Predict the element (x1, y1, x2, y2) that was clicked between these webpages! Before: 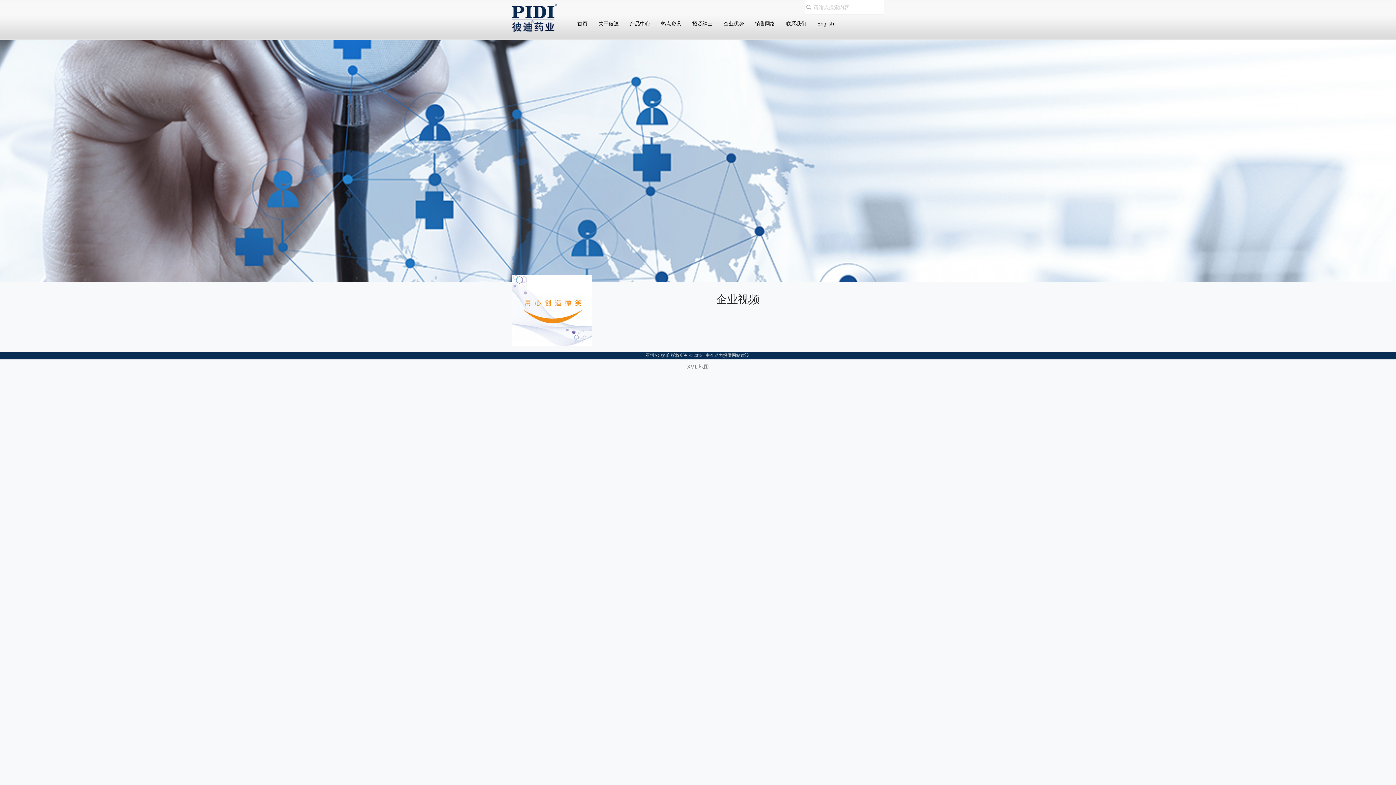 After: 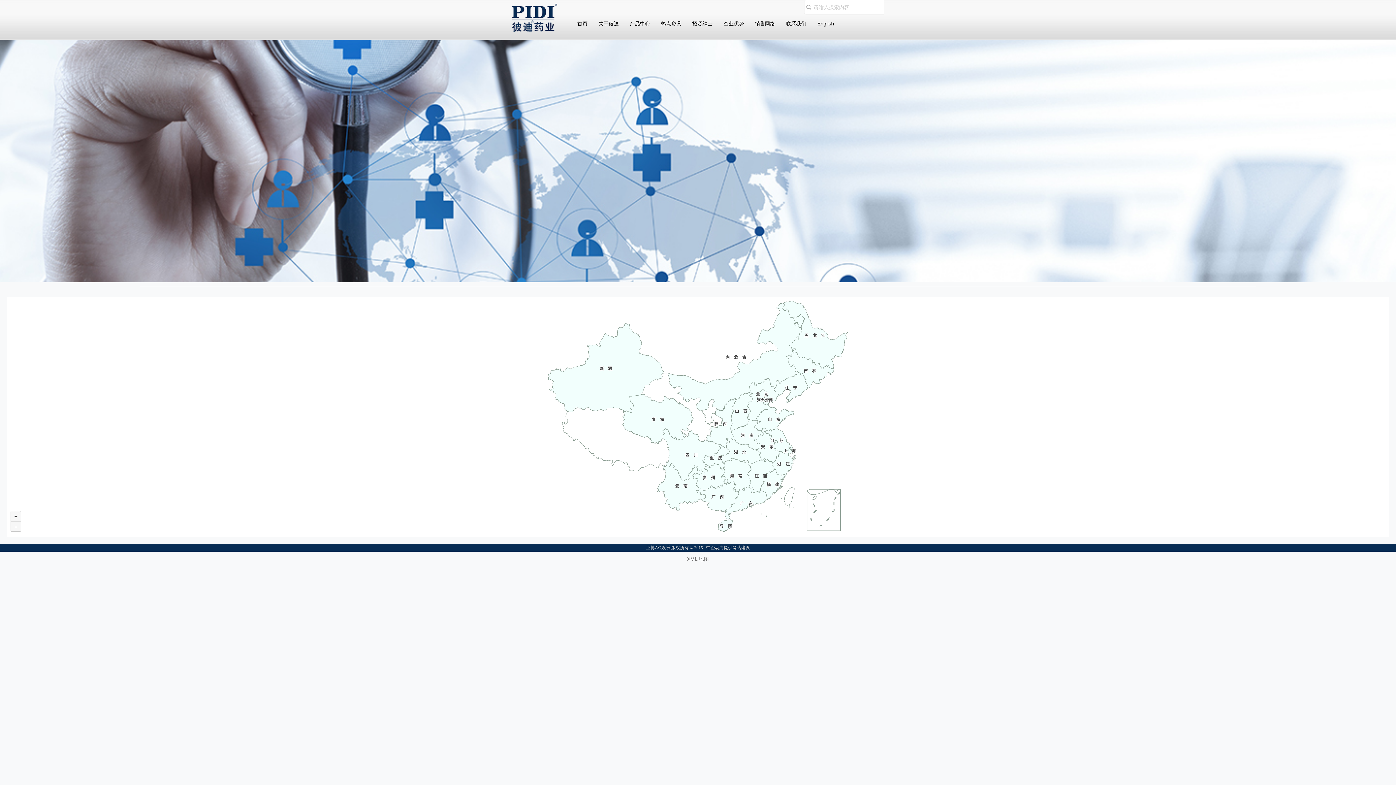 Action: label: 销售网络 bbox: (749, 14, 780, 32)